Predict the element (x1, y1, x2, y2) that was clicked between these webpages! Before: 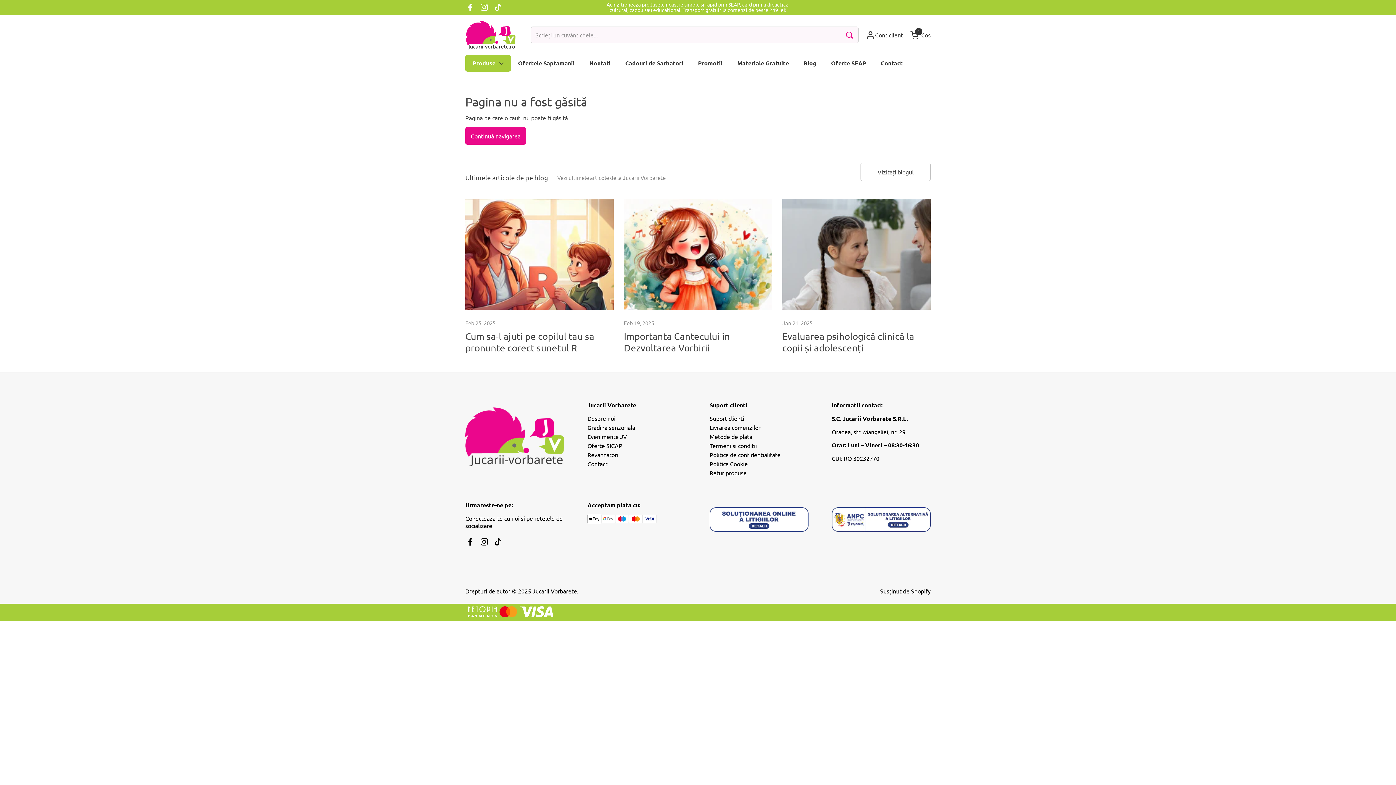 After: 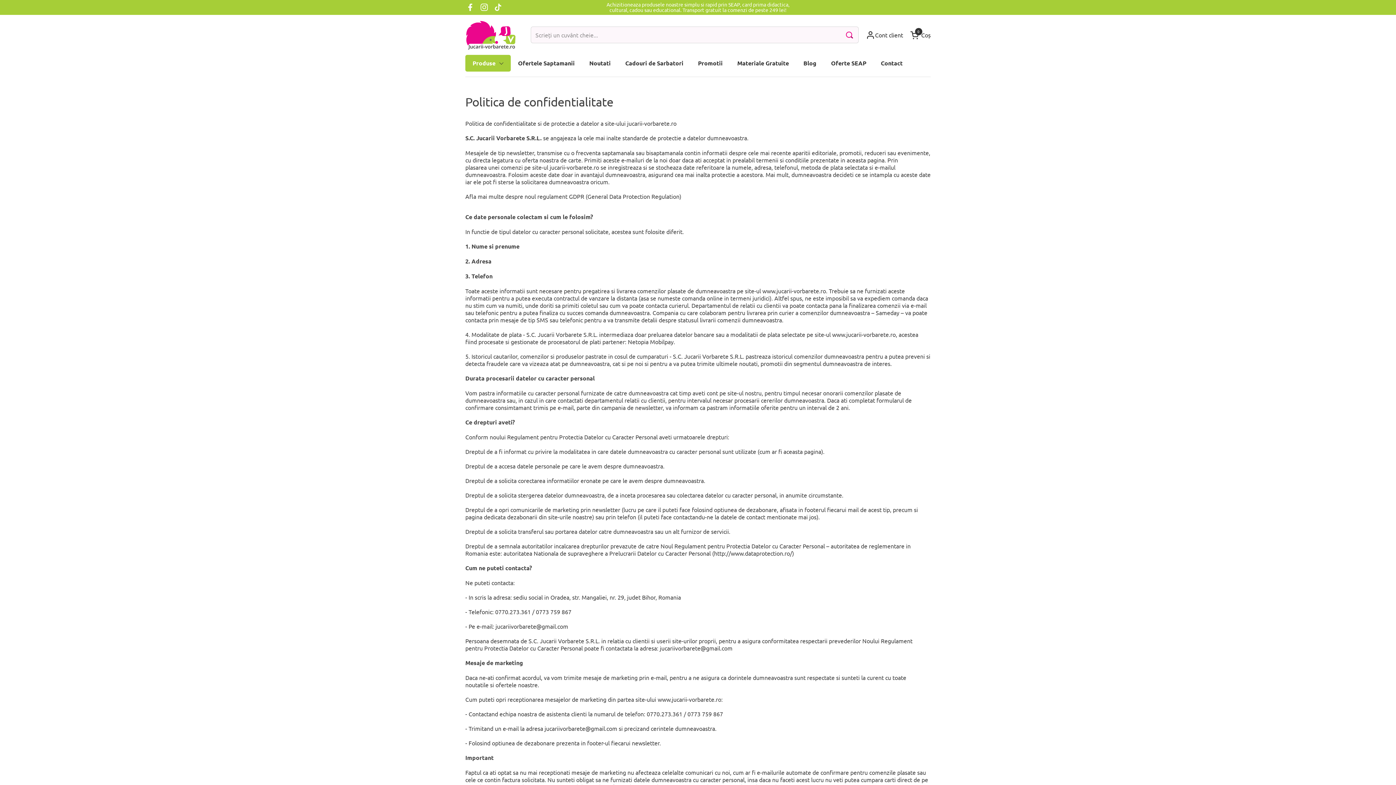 Action: bbox: (709, 451, 780, 458) label: Politica de confidentialitate